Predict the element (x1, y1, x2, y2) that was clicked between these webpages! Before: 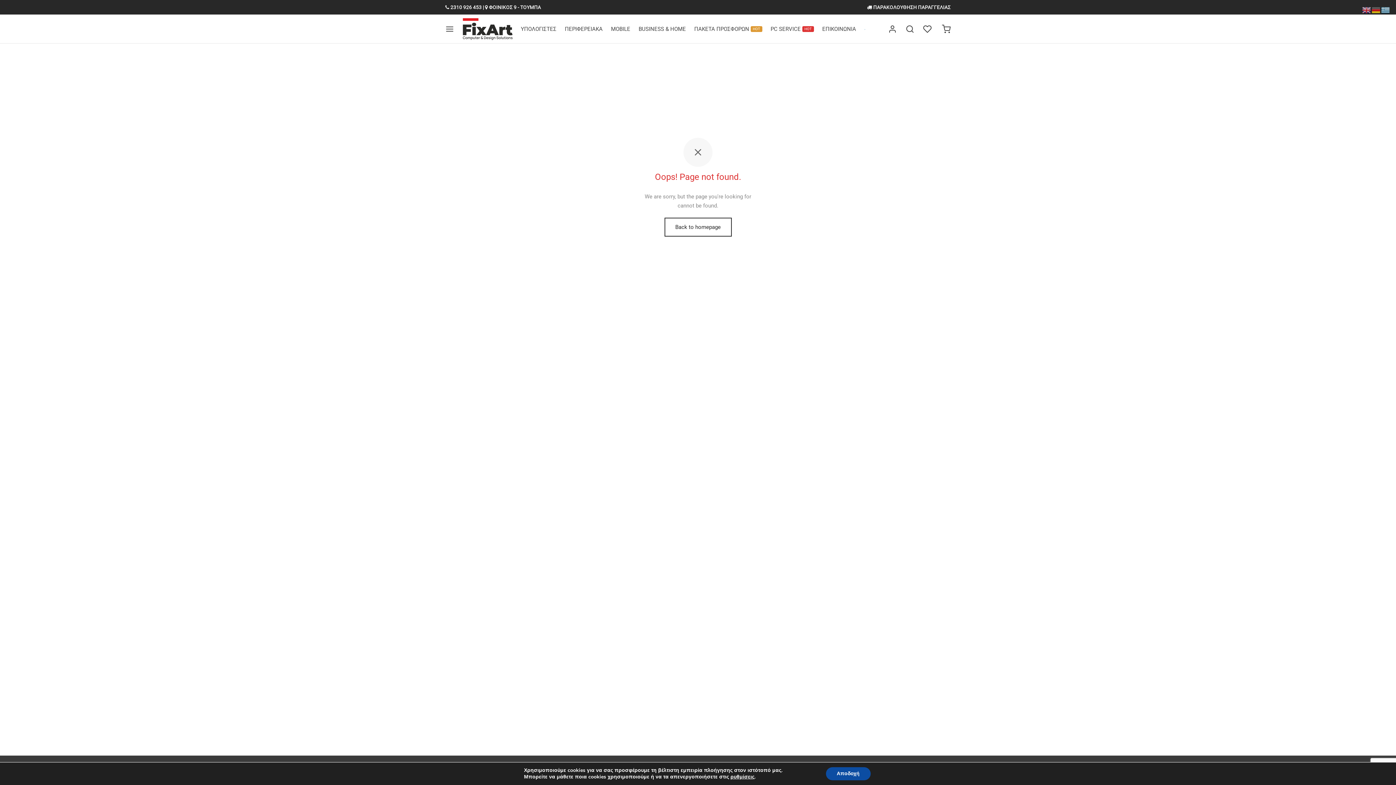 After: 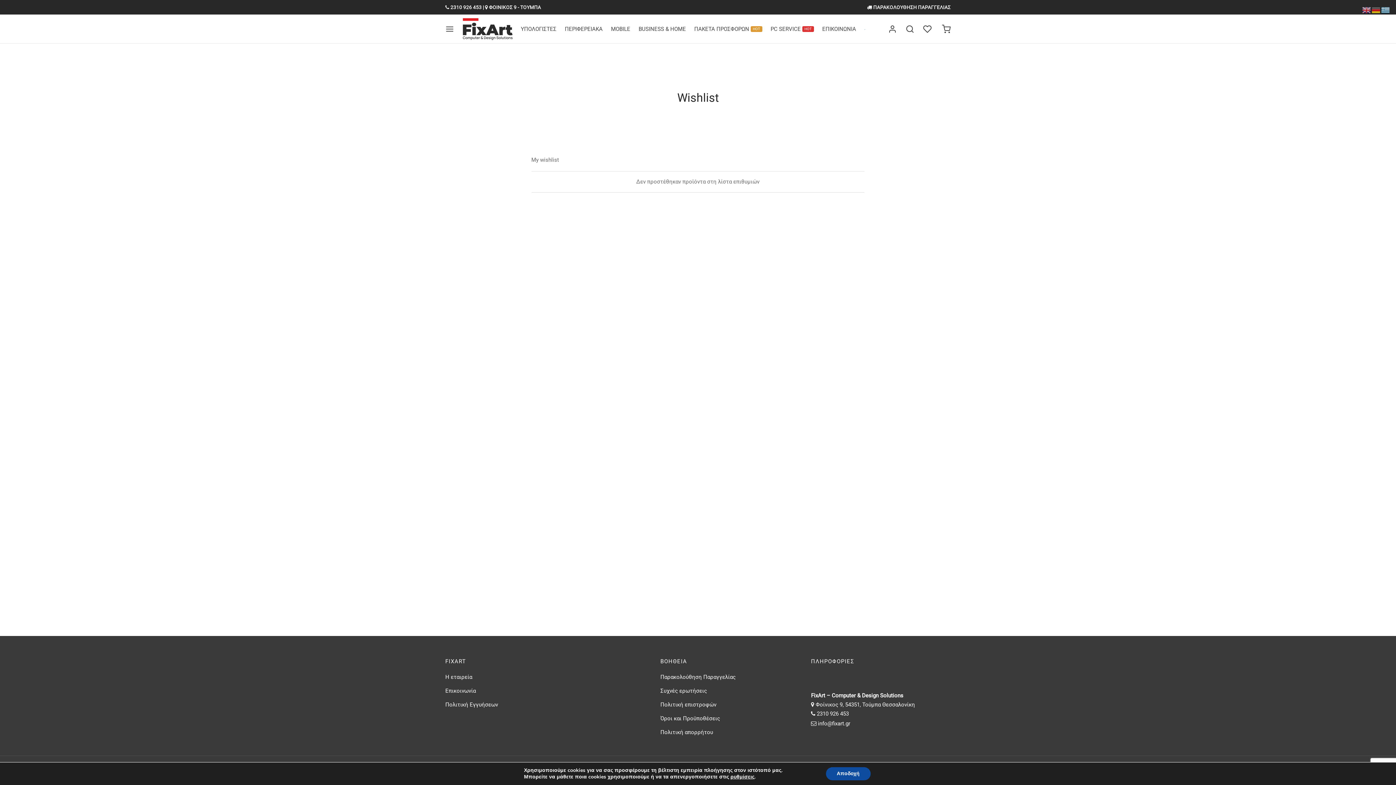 Action: bbox: (923, 24, 933, 33) label: Wishlist